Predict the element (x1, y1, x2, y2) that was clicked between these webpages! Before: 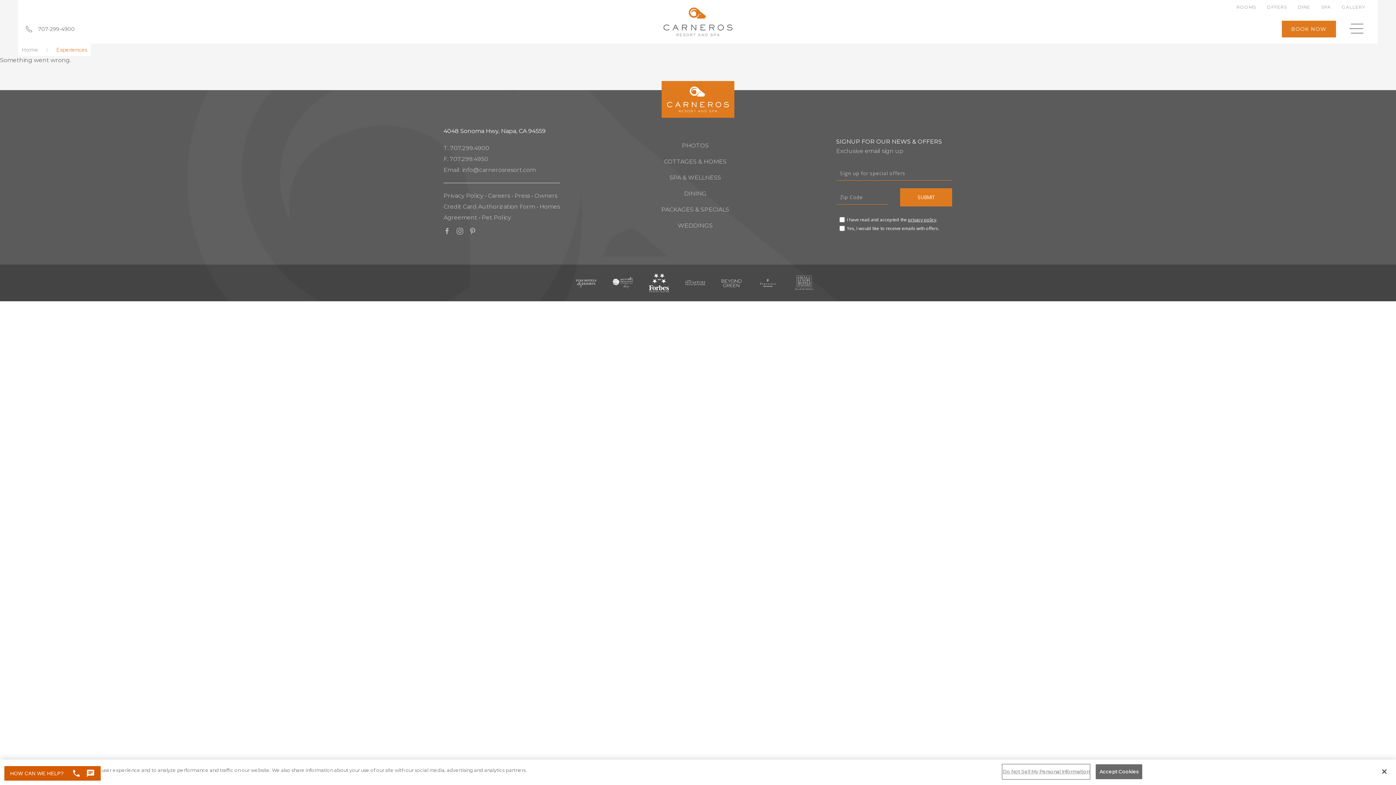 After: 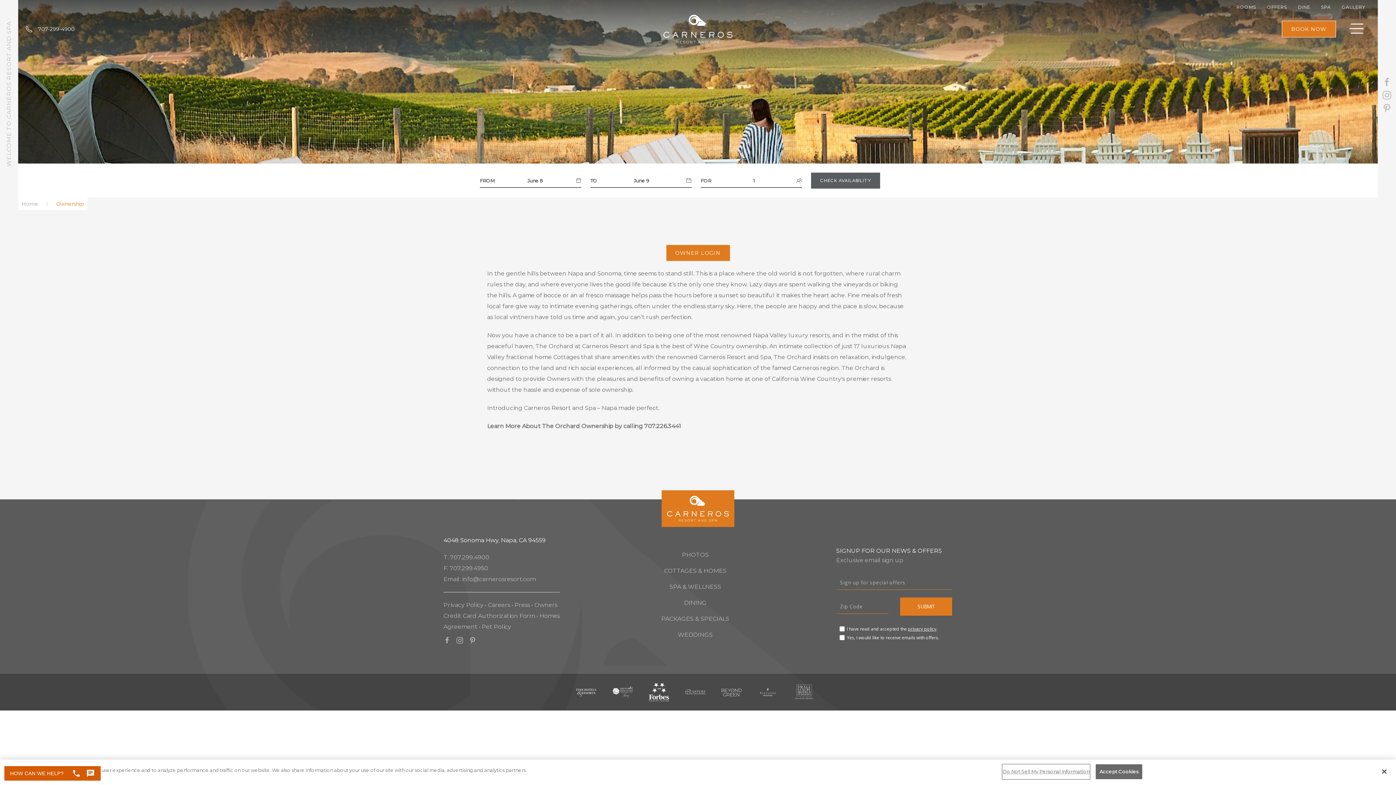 Action: bbox: (534, 192, 557, 199) label: Owners